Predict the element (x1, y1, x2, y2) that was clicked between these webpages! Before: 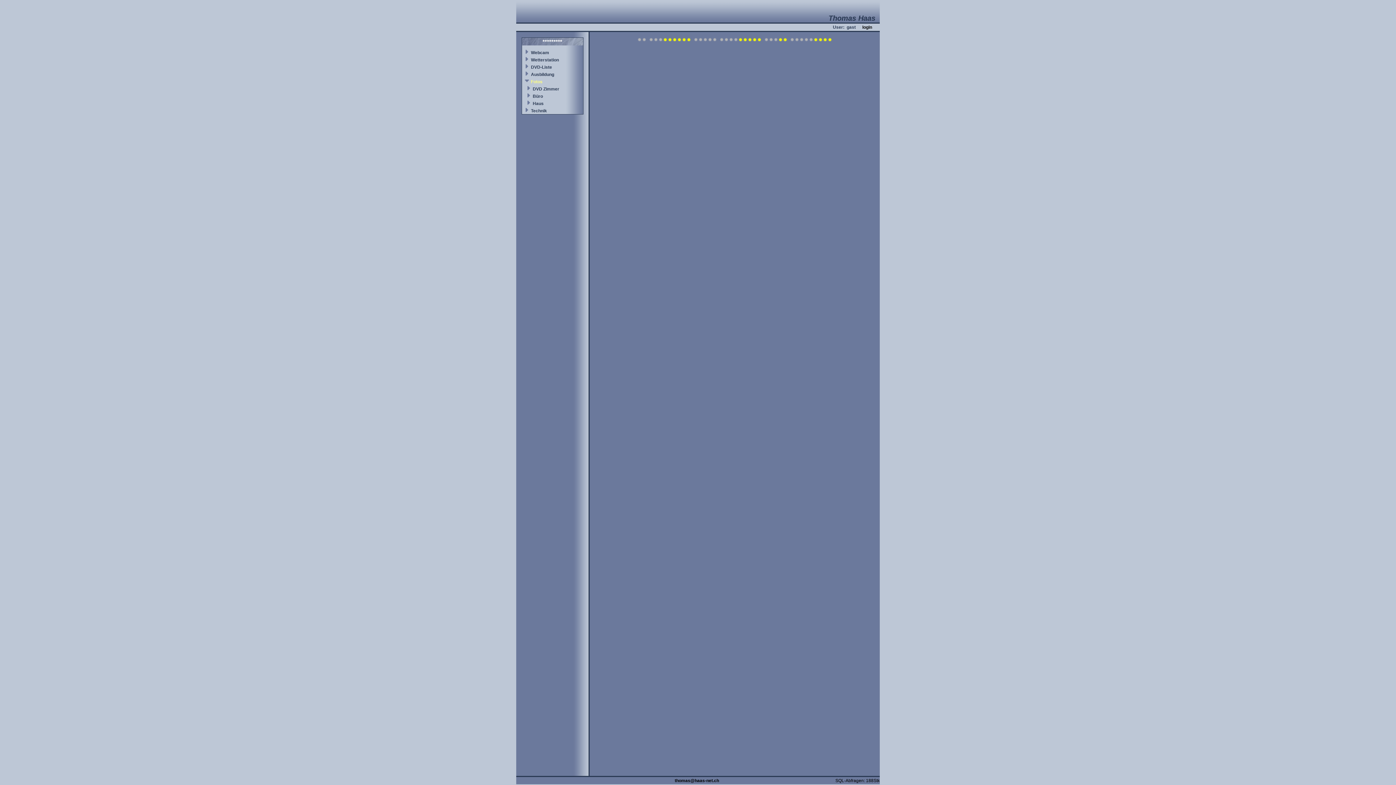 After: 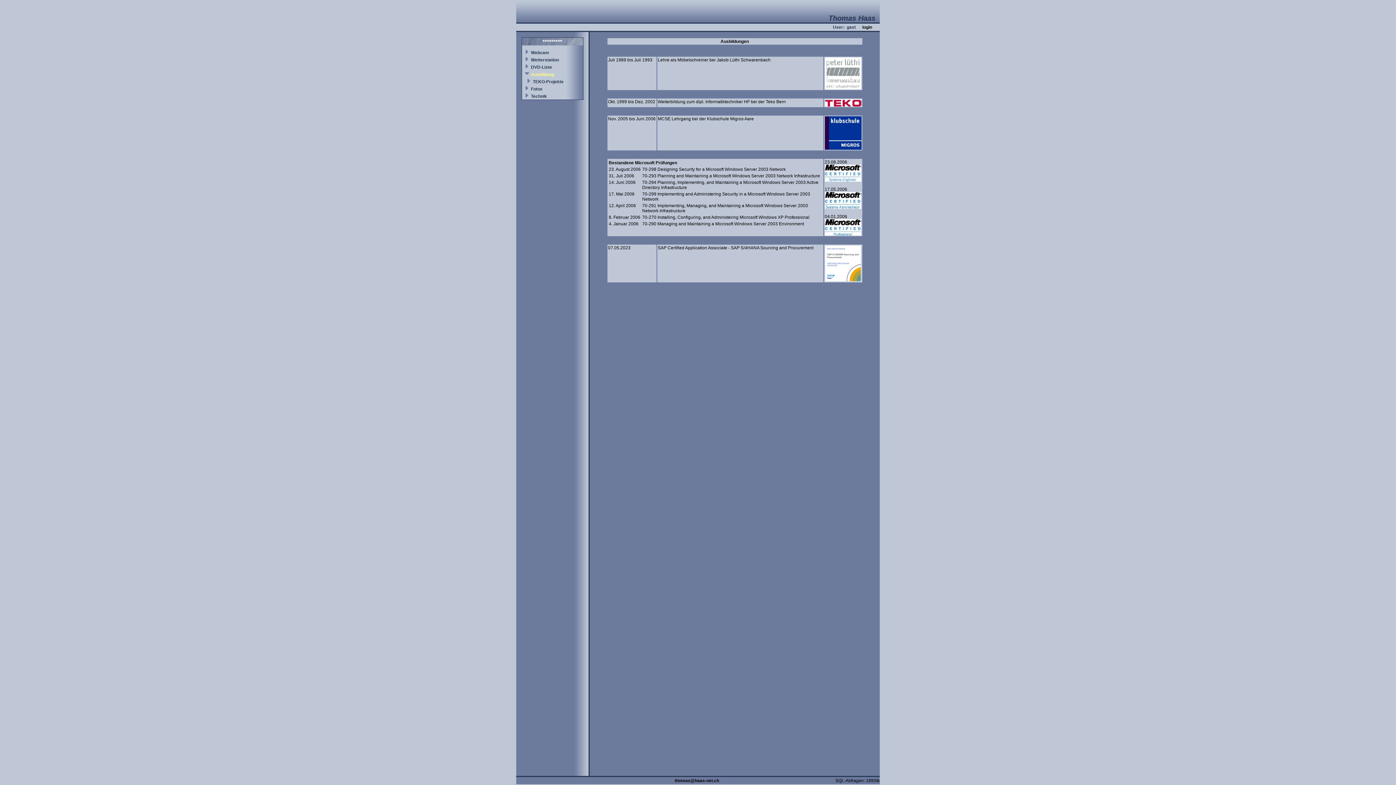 Action: label: Ausbildung bbox: (531, 72, 554, 77)